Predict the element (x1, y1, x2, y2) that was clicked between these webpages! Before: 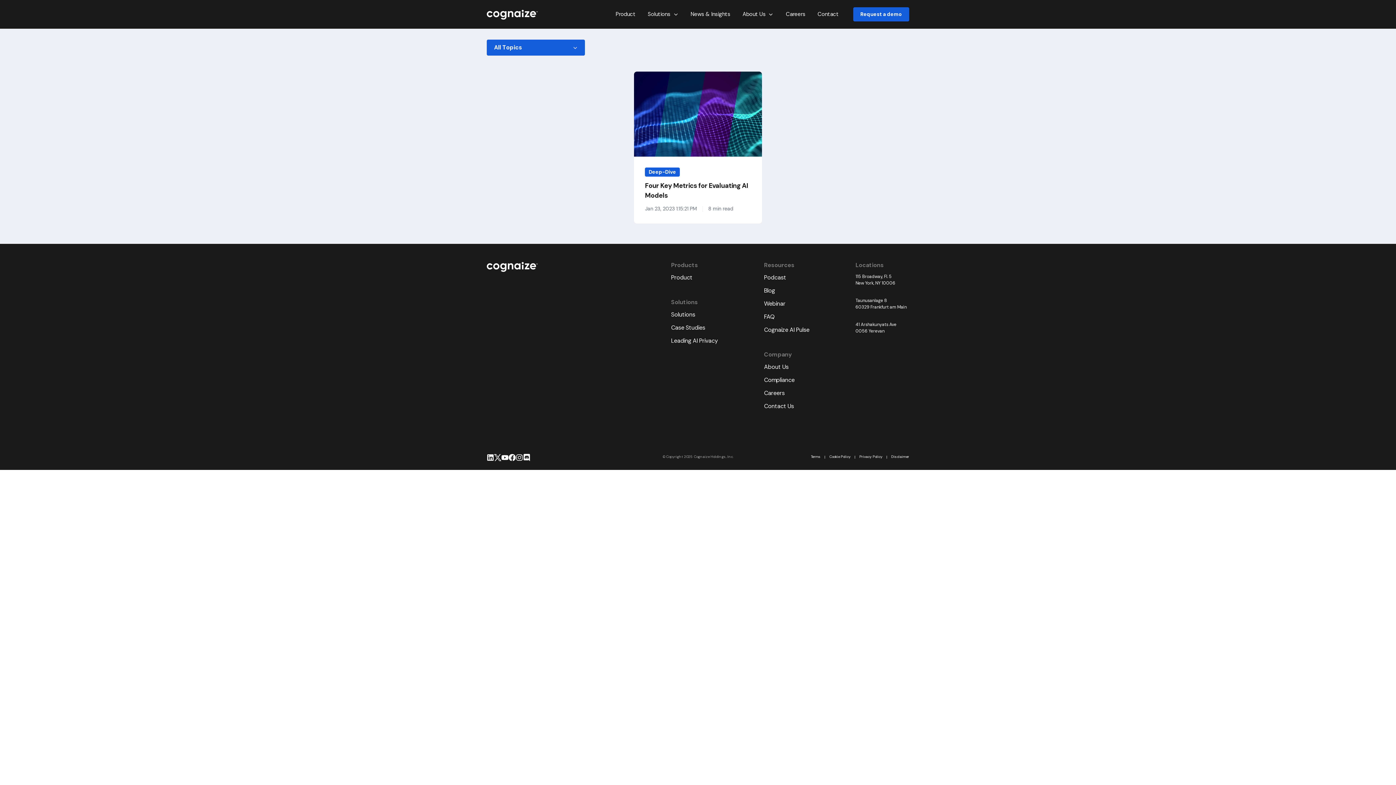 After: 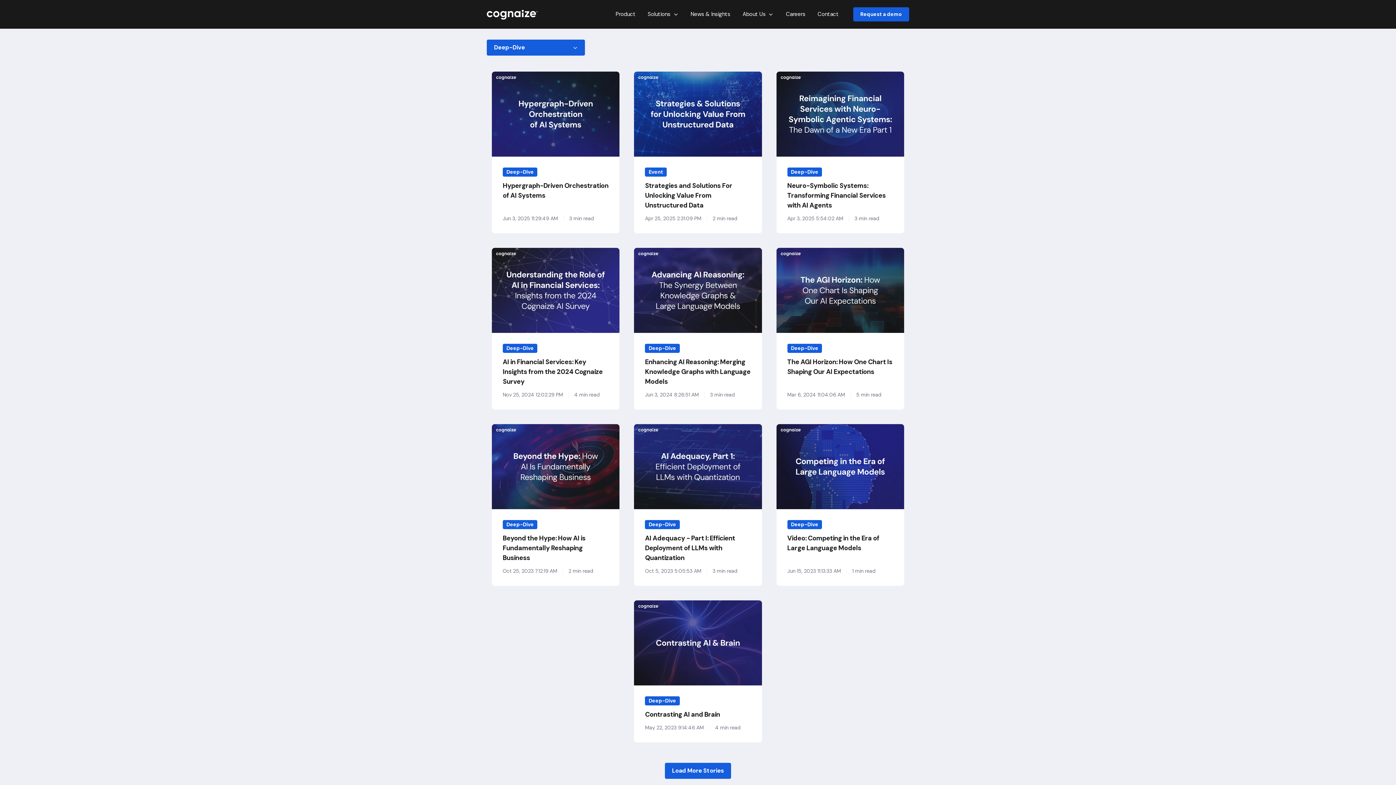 Action: label: Deep-Dive bbox: (645, 167, 679, 176)